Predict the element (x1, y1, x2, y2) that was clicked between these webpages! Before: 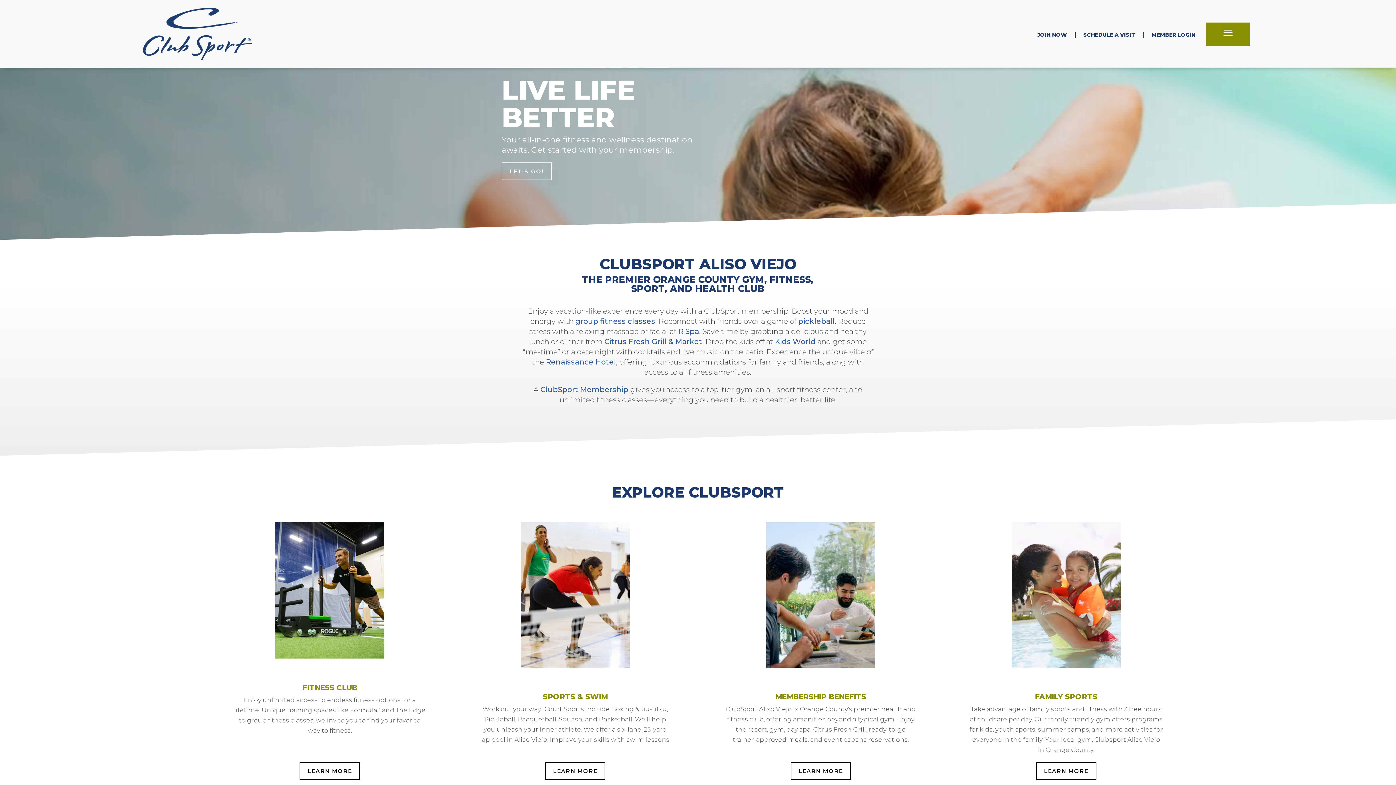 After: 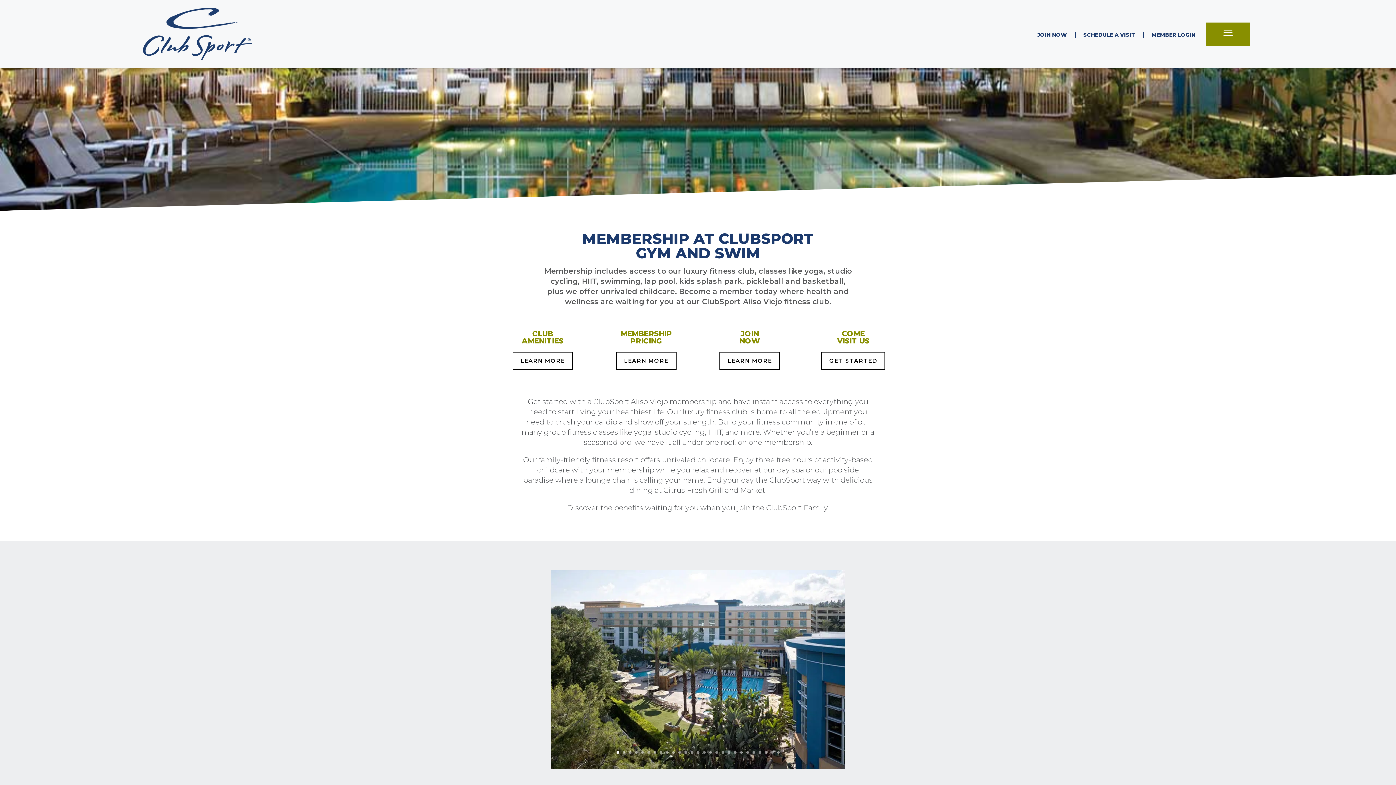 Action: bbox: (501, 162, 552, 180) label: LET'S GO!